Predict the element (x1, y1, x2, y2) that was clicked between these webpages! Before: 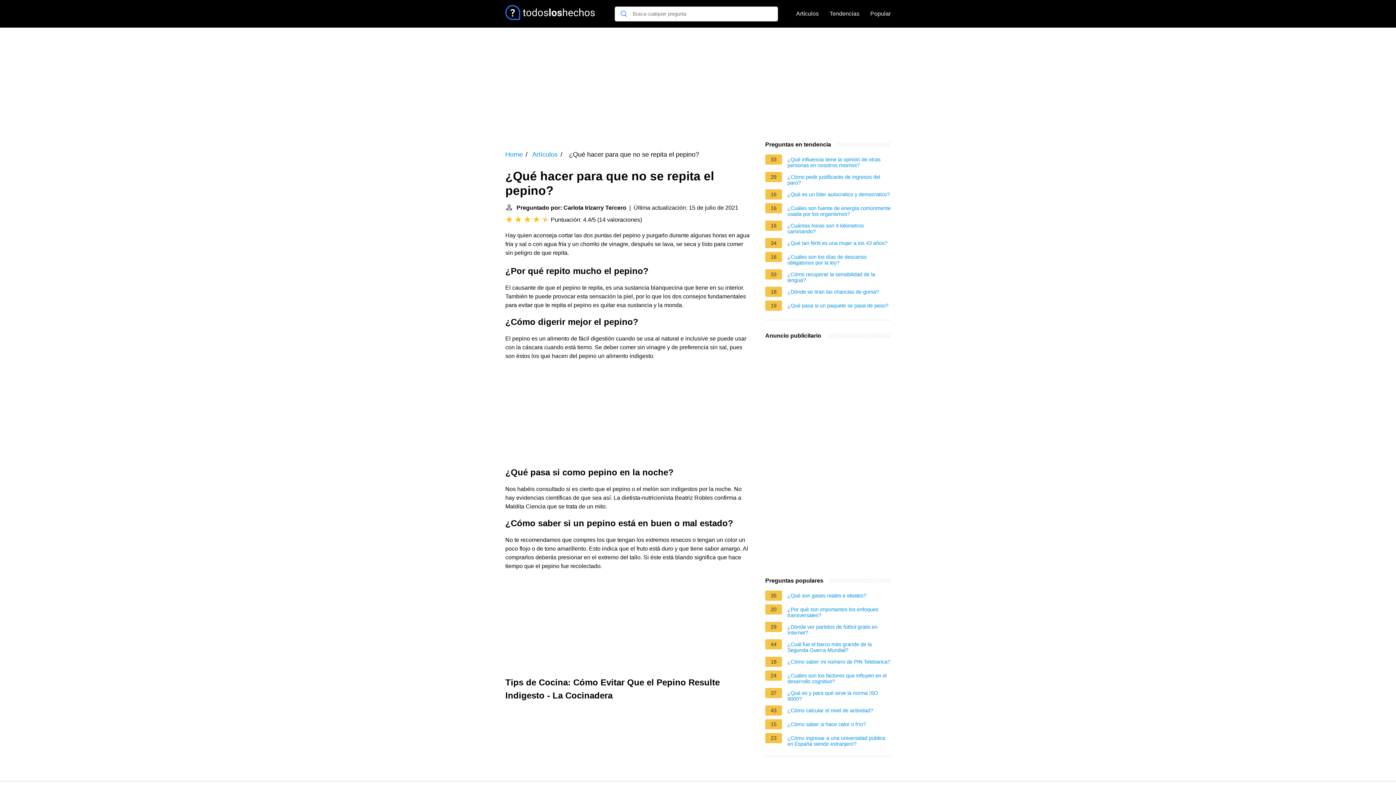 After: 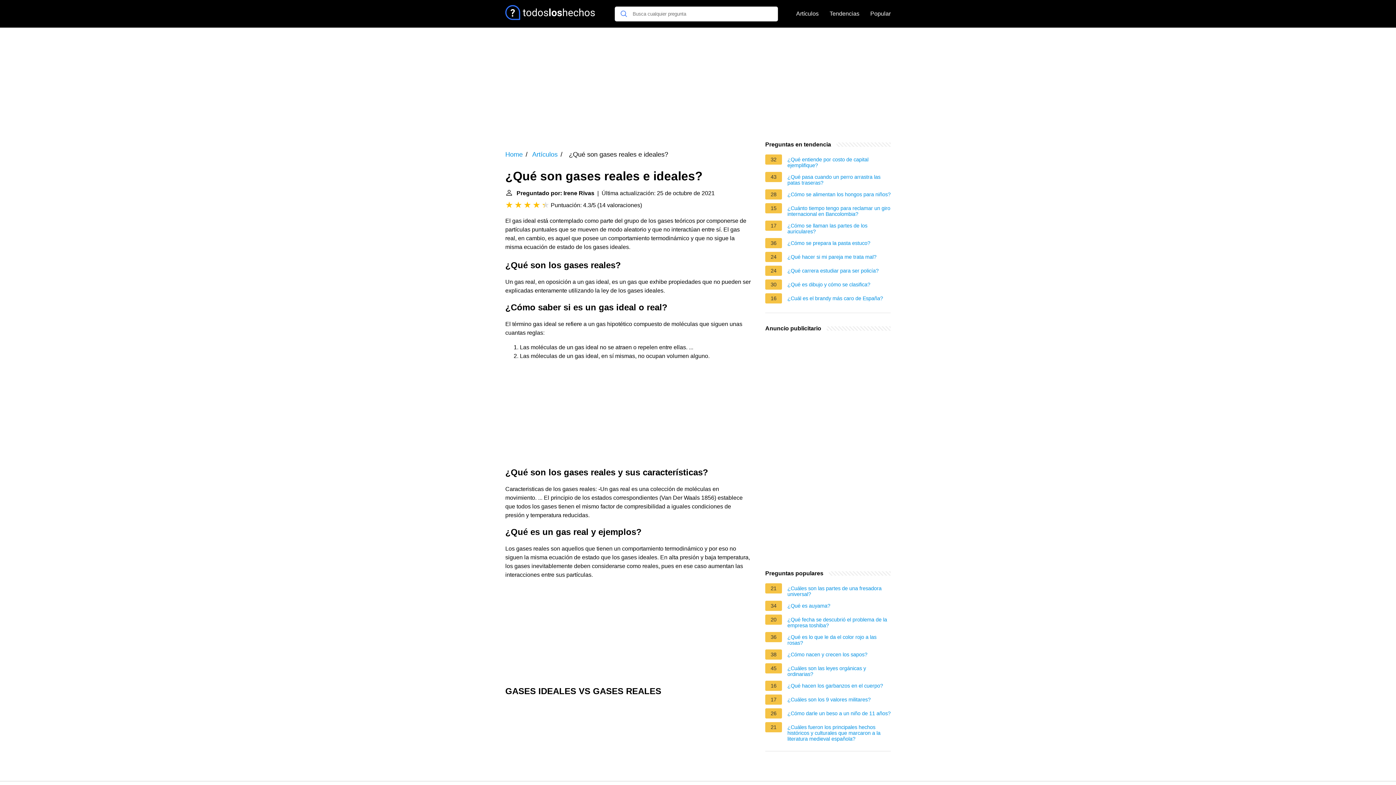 Action: label: ¿Qué son gases reales e ideales? bbox: (787, 593, 866, 601)